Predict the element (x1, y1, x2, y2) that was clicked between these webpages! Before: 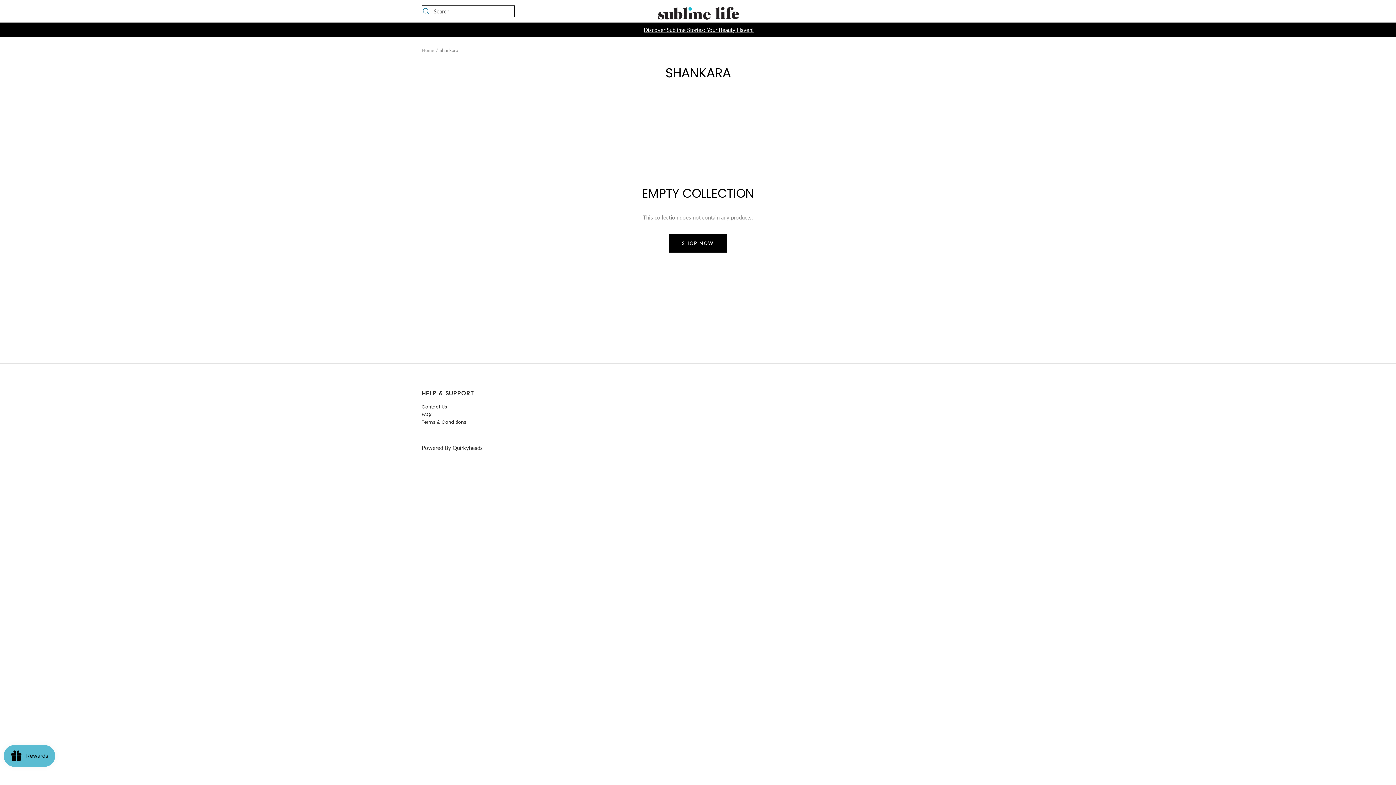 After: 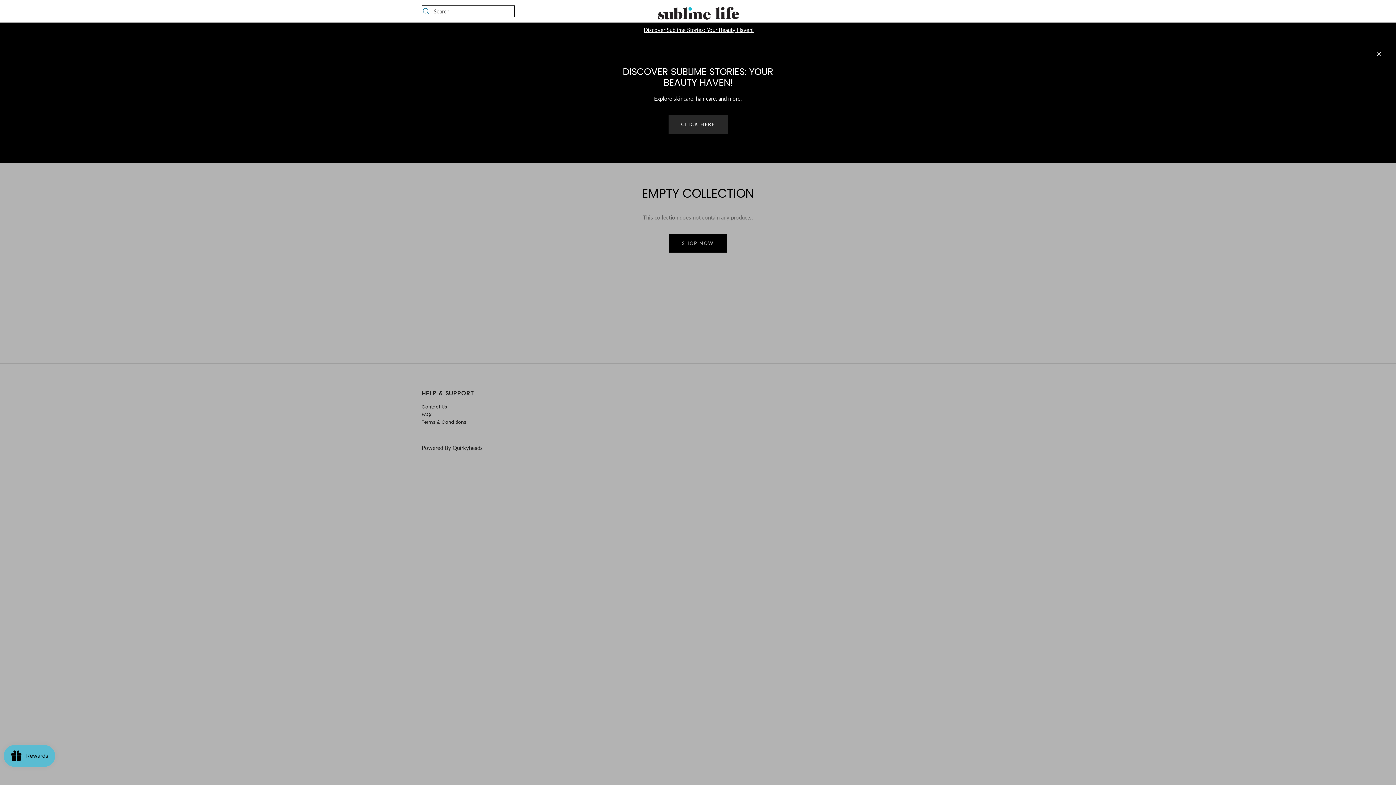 Action: label: Discover Sublime Stories: Your Beauty Haven! bbox: (644, 25, 753, 34)